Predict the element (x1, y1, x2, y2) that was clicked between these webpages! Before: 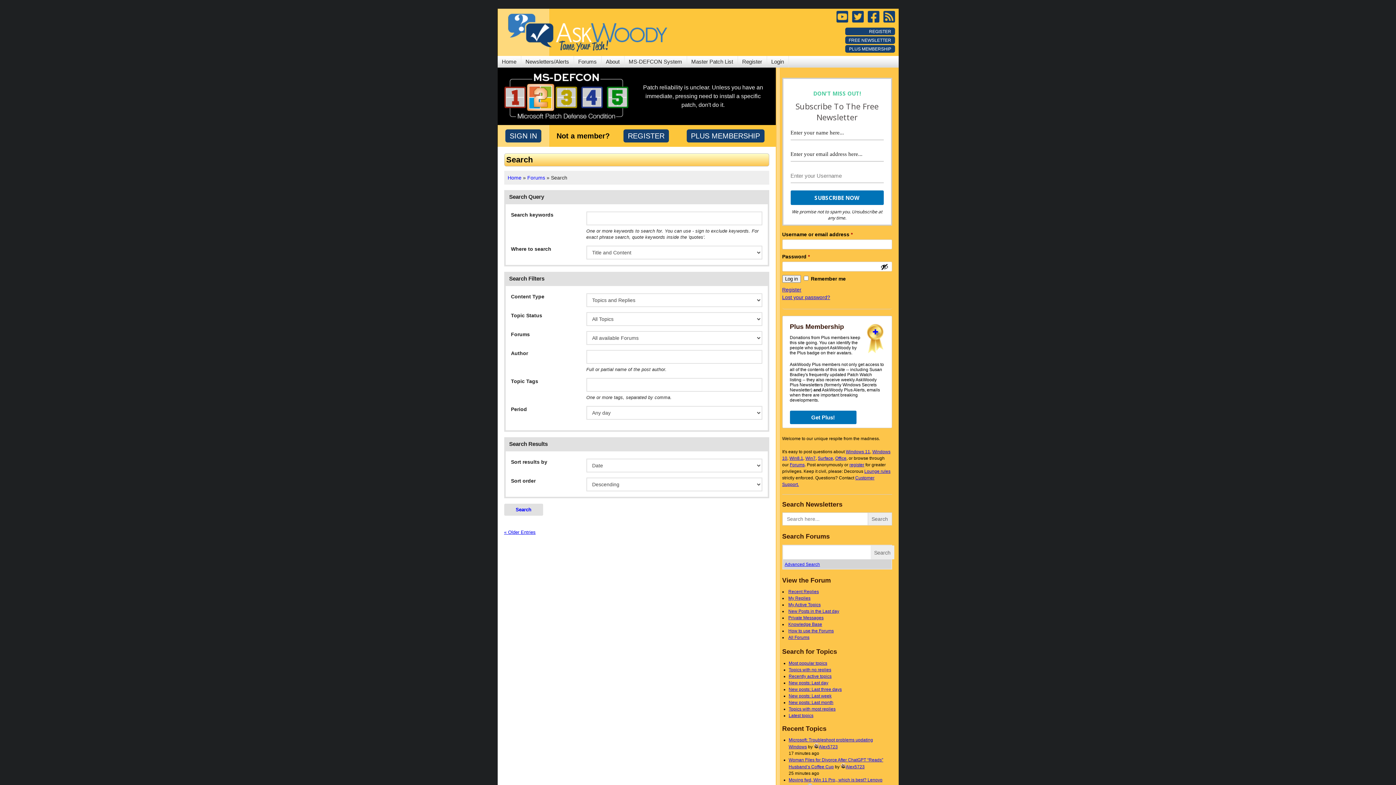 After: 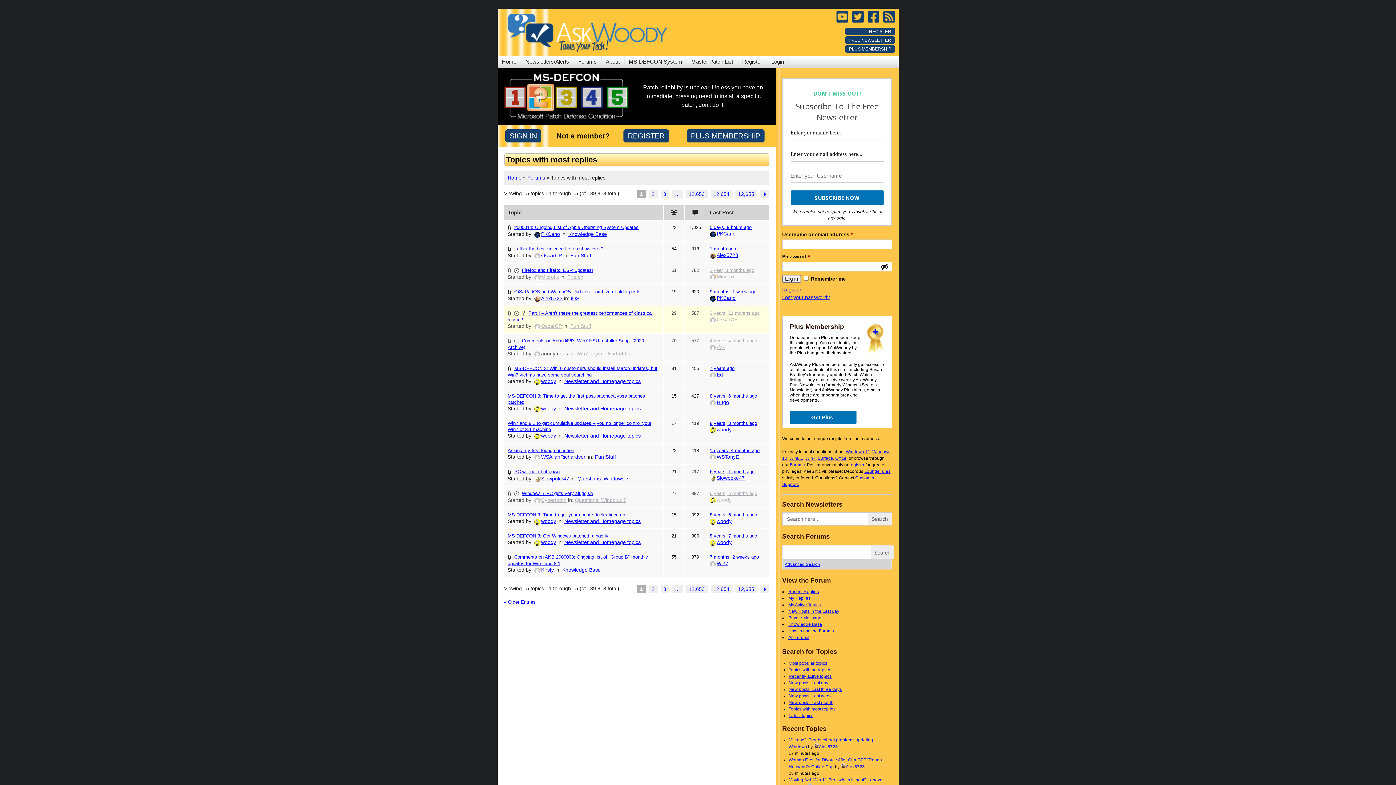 Action: label: Topics with most replies bbox: (788, 706, 835, 711)